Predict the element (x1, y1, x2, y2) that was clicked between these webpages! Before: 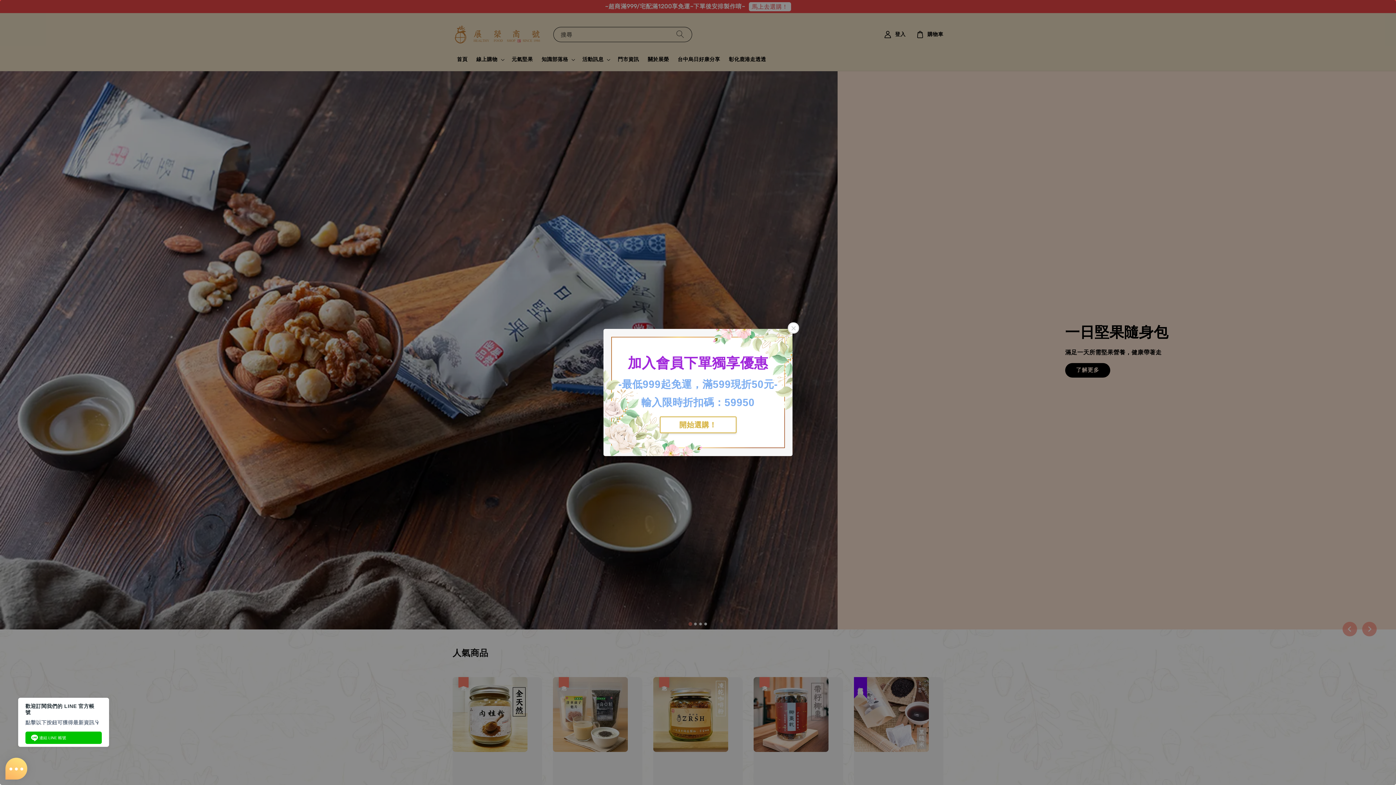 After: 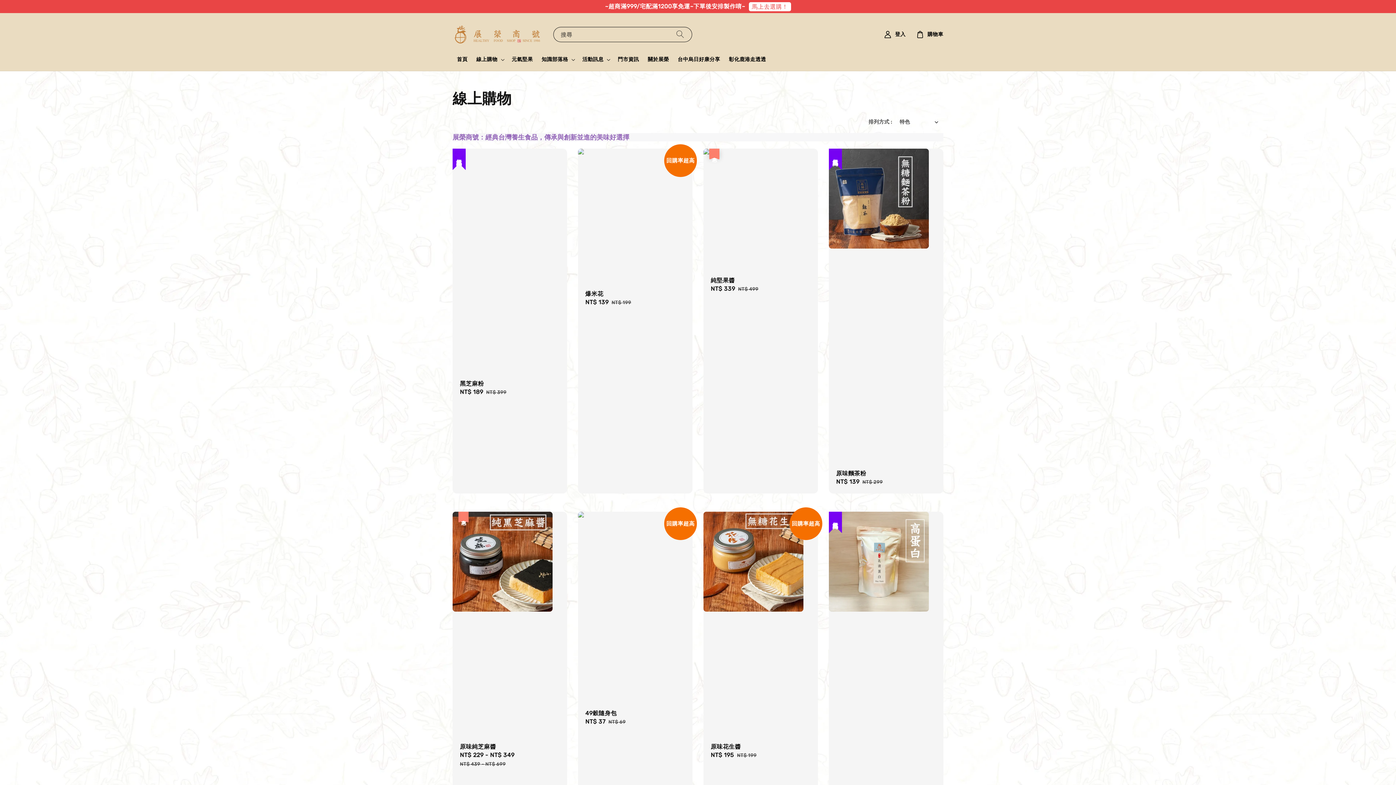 Action: bbox: (659, 416, 736, 433) label: 開始選購！